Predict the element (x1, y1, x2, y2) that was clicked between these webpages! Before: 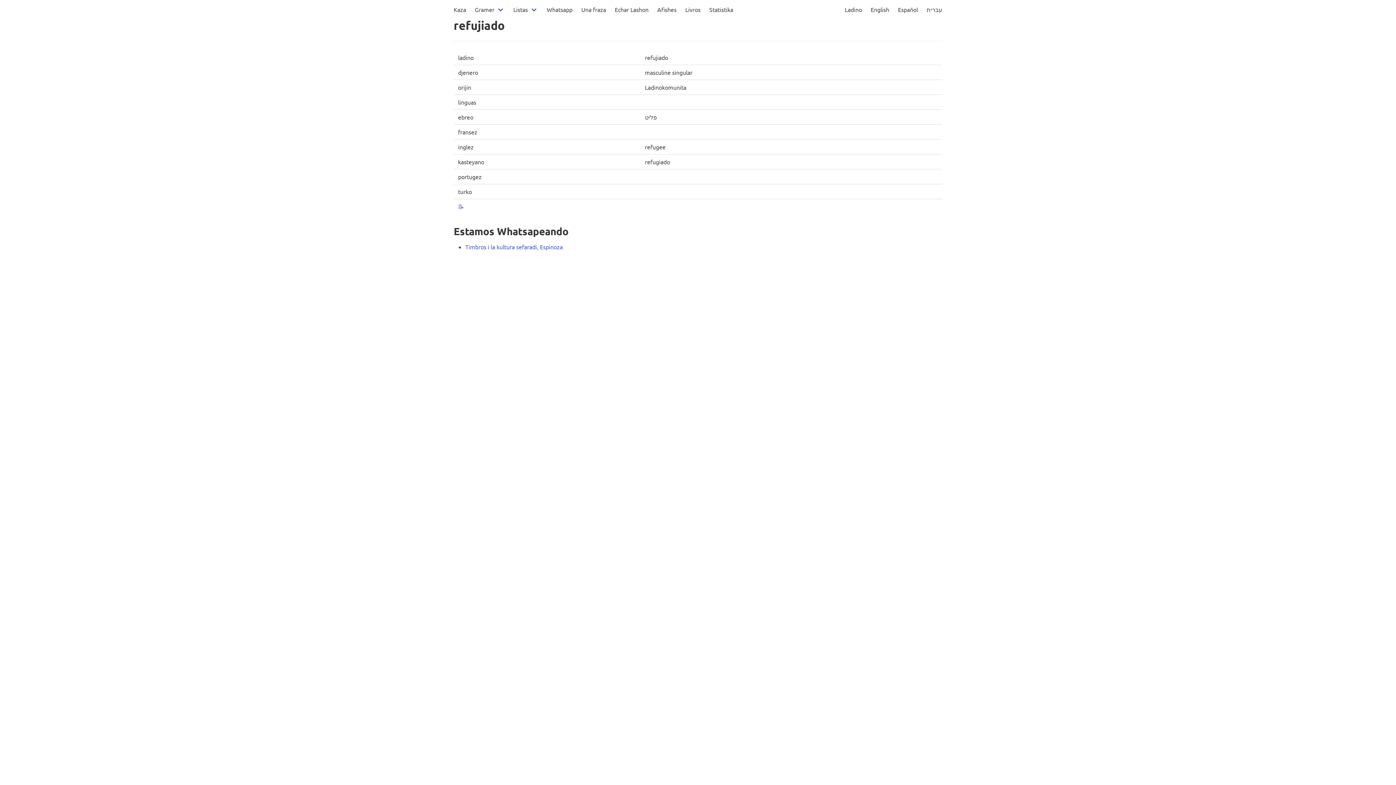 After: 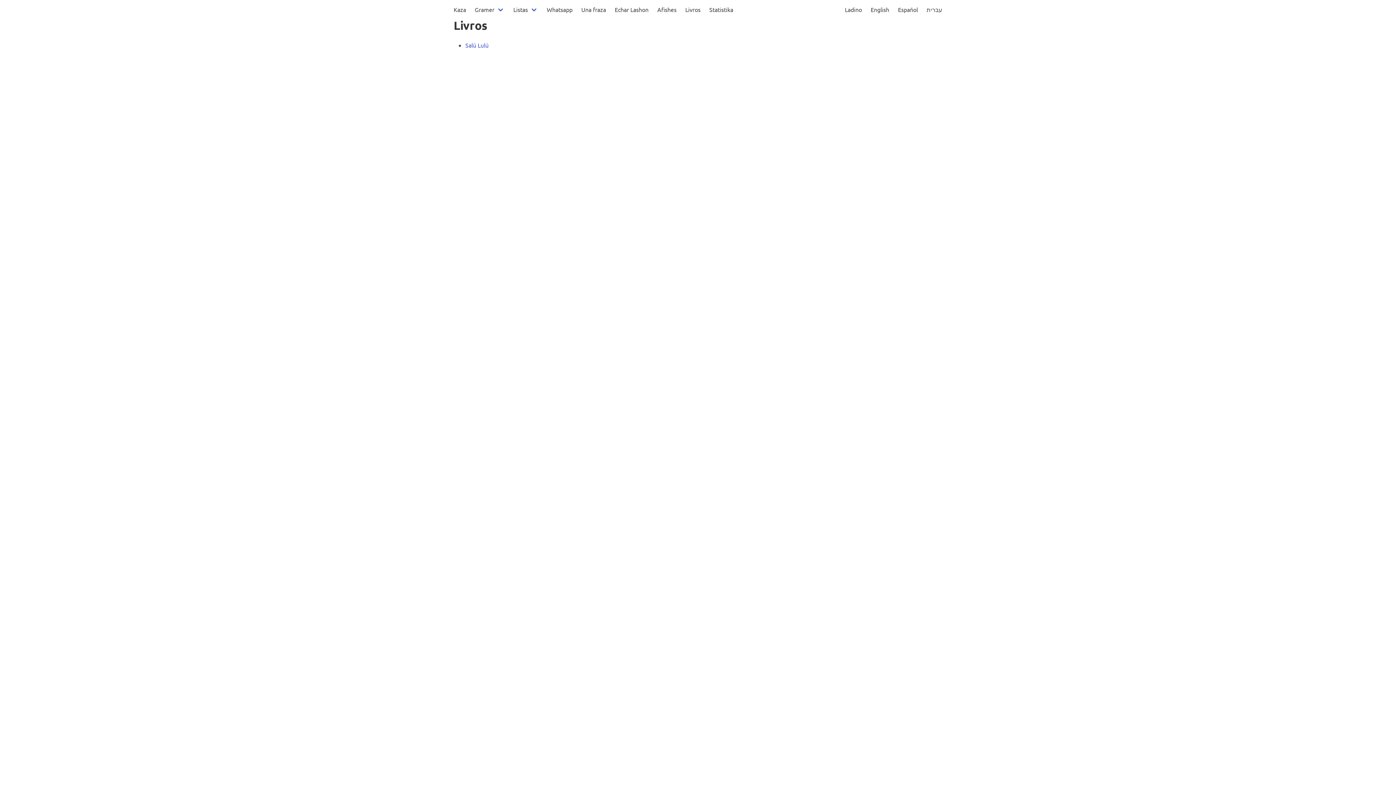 Action: bbox: (681, 0, 705, 18) label: Livros